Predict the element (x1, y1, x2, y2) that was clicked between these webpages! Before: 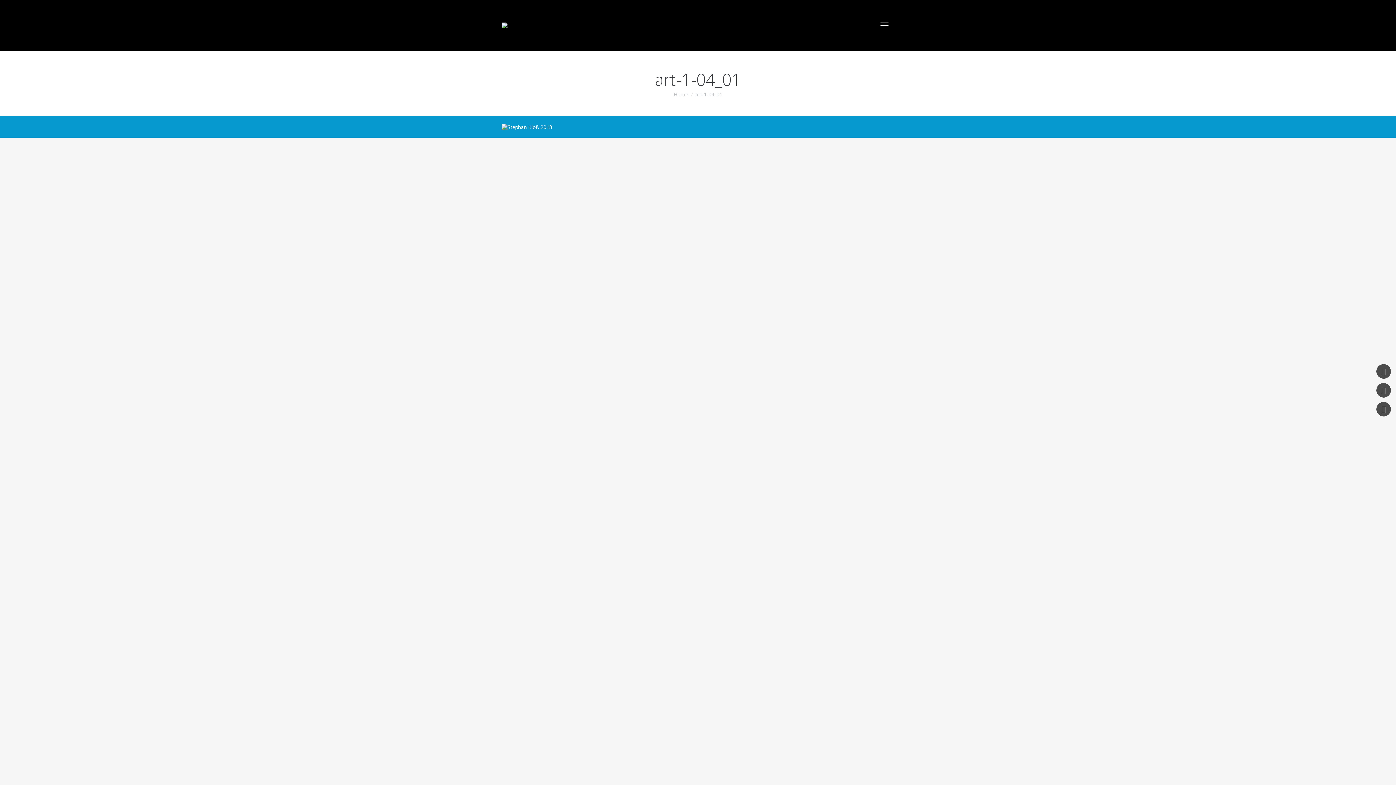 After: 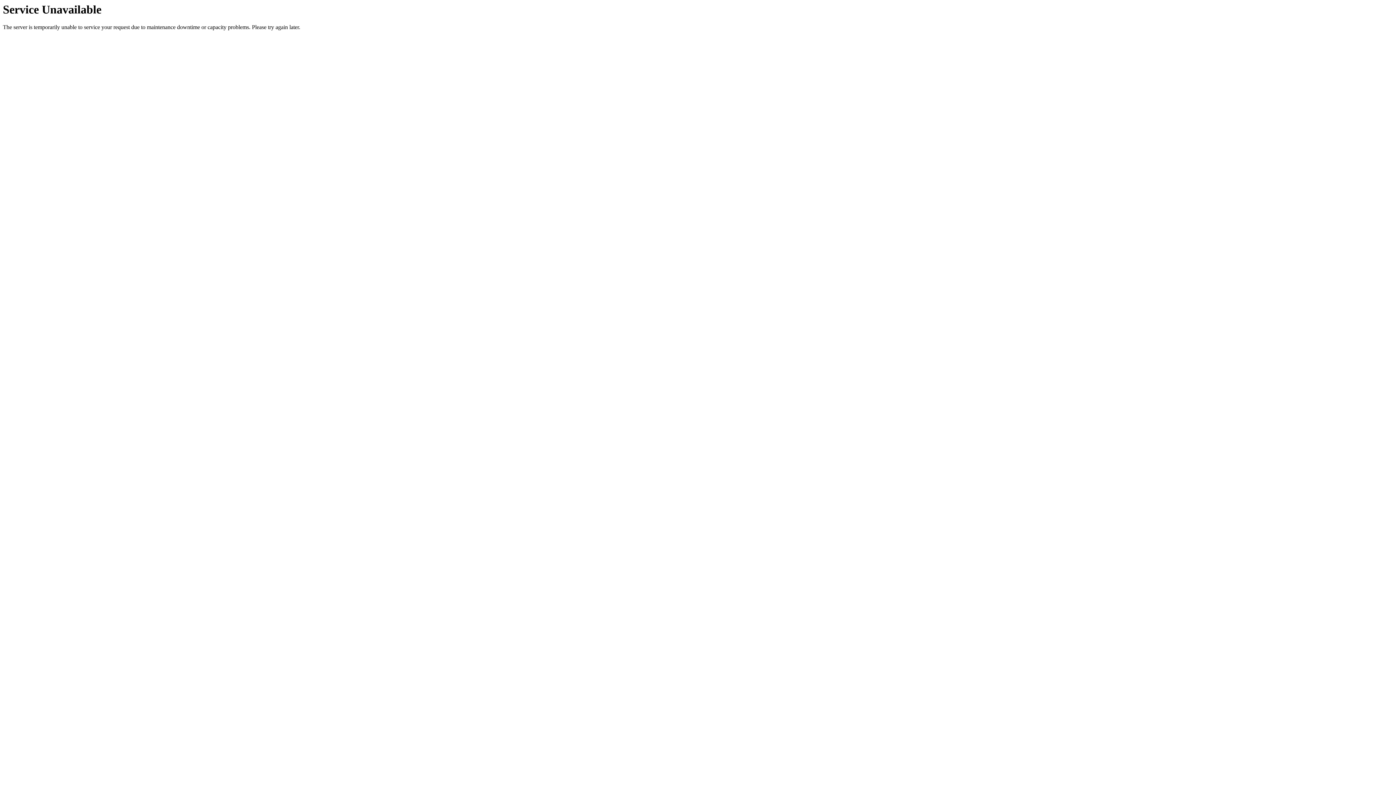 Action: bbox: (1376, 364, 1391, 378)